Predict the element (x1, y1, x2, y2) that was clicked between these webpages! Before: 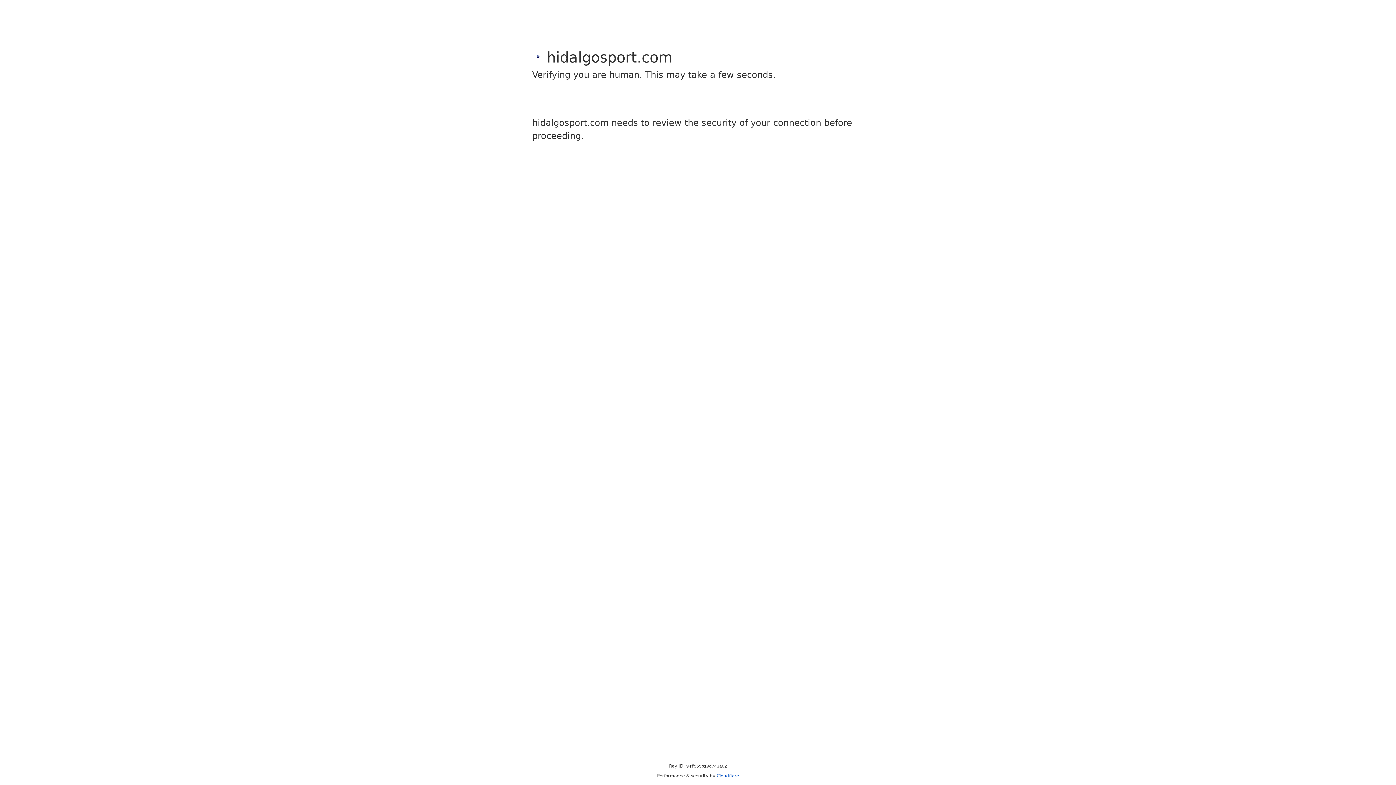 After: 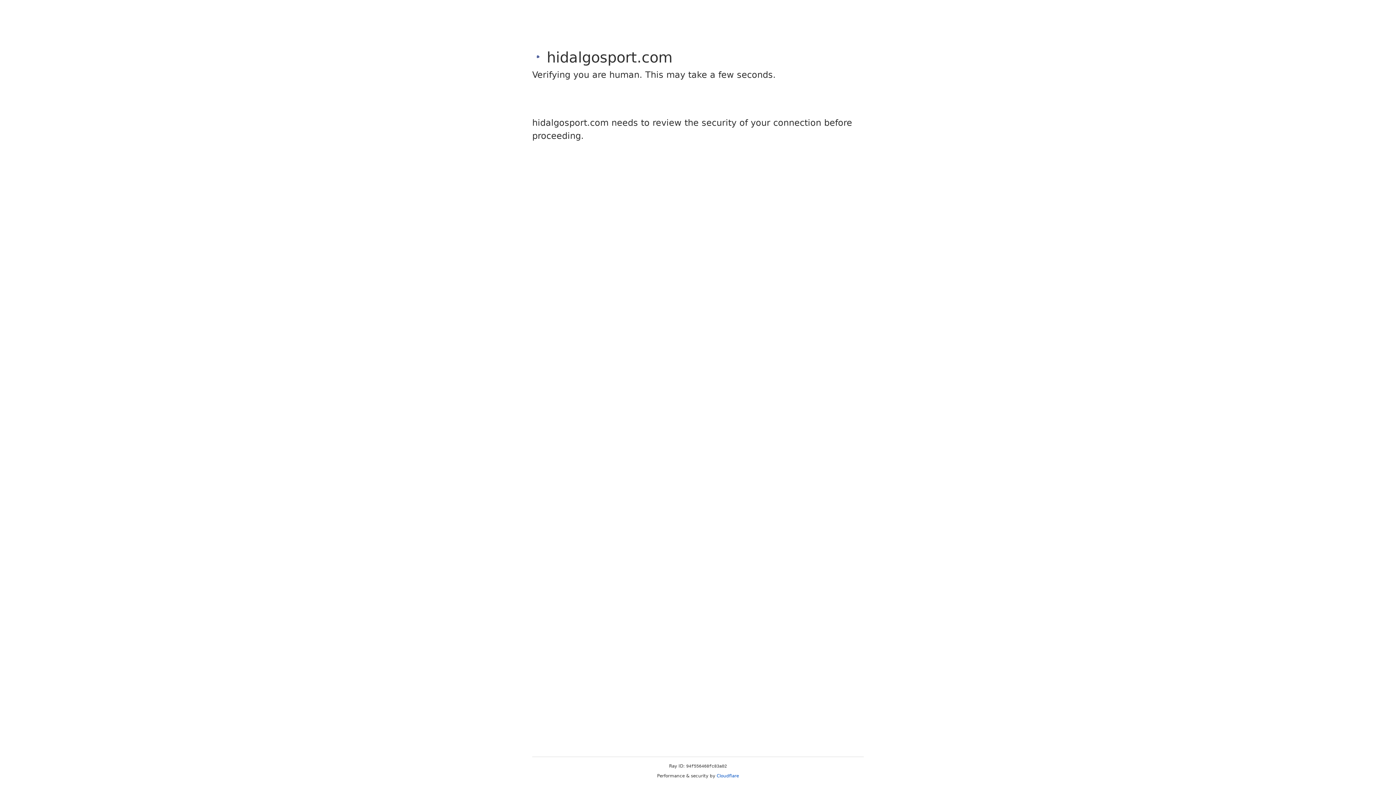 Action: label: Cloudflare bbox: (716, 773, 739, 778)